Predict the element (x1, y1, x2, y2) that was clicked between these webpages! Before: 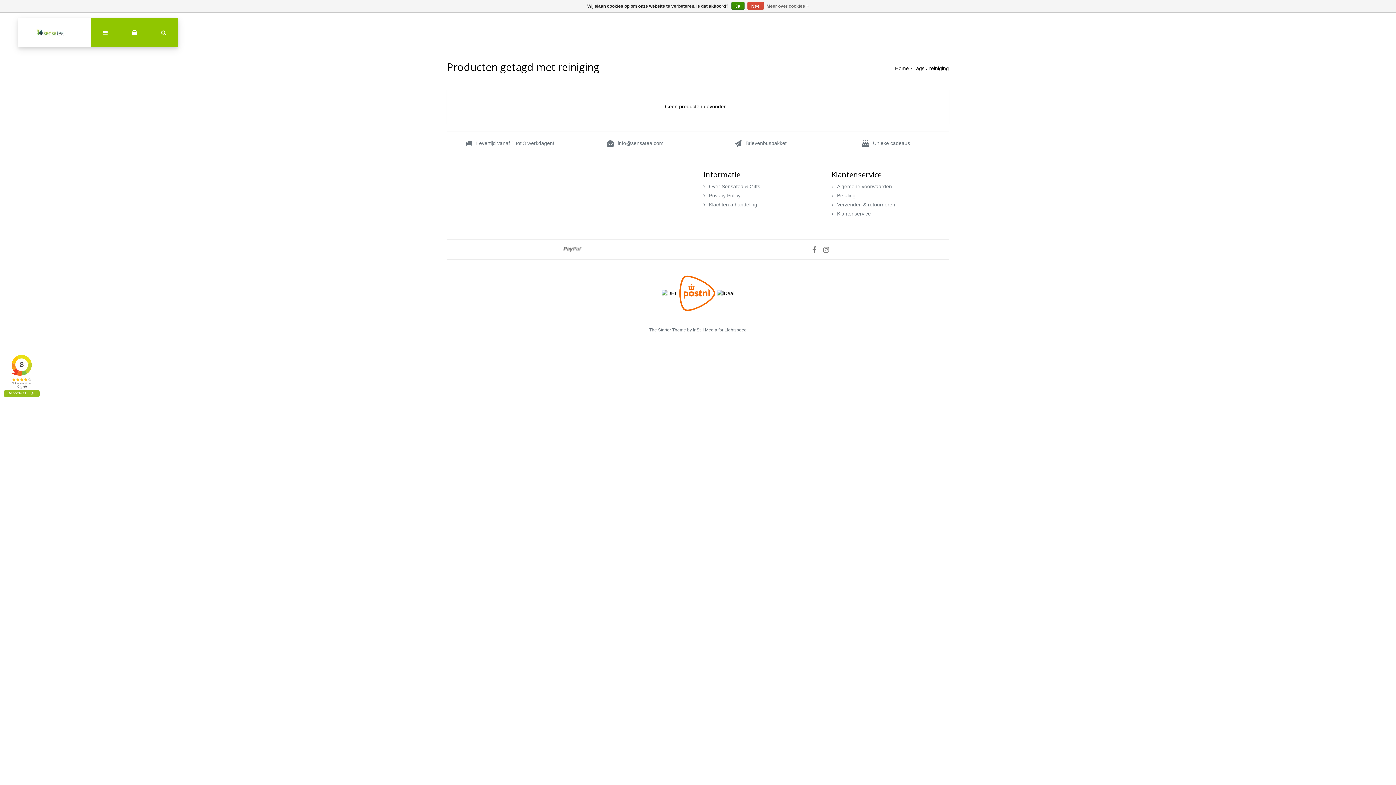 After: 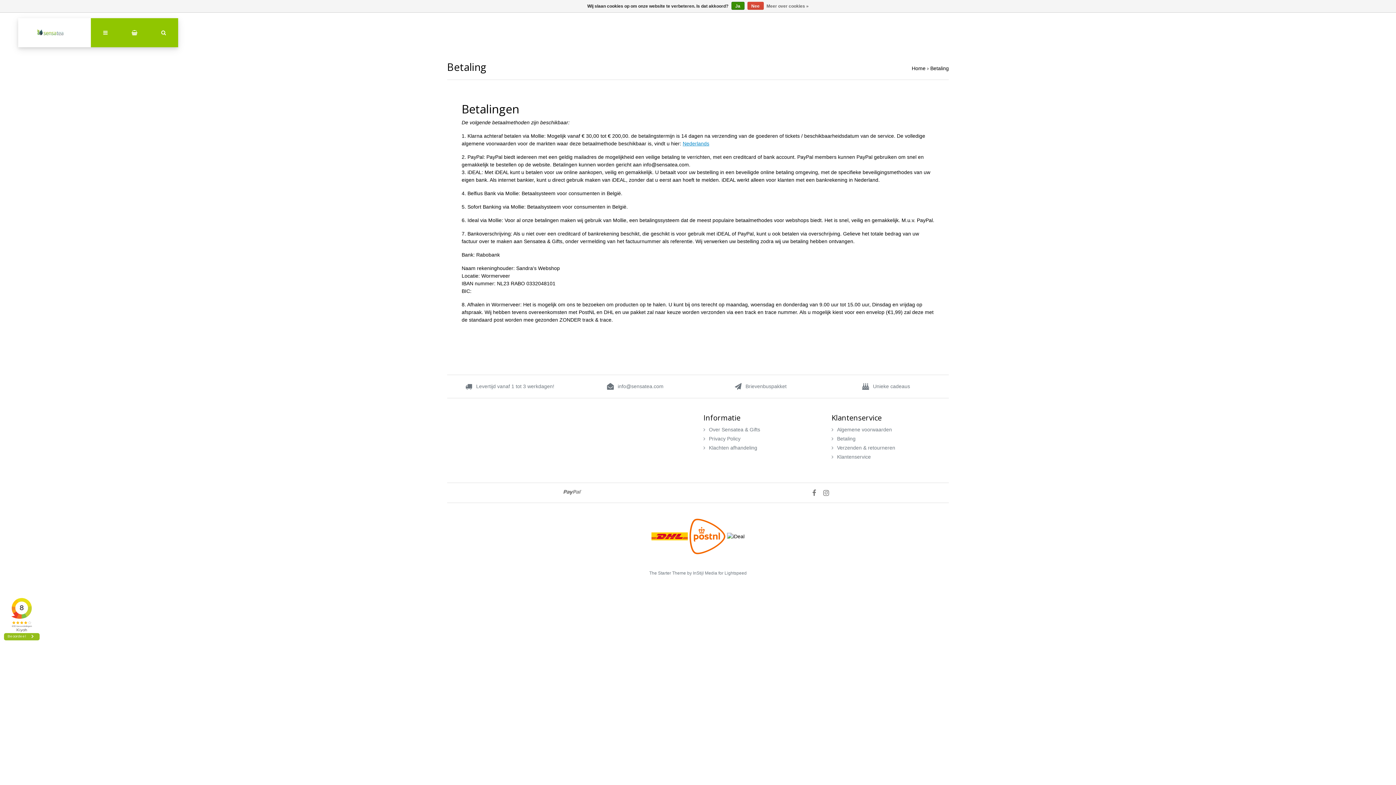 Action: label: PayPal bbox: (563, 245, 582, 253)